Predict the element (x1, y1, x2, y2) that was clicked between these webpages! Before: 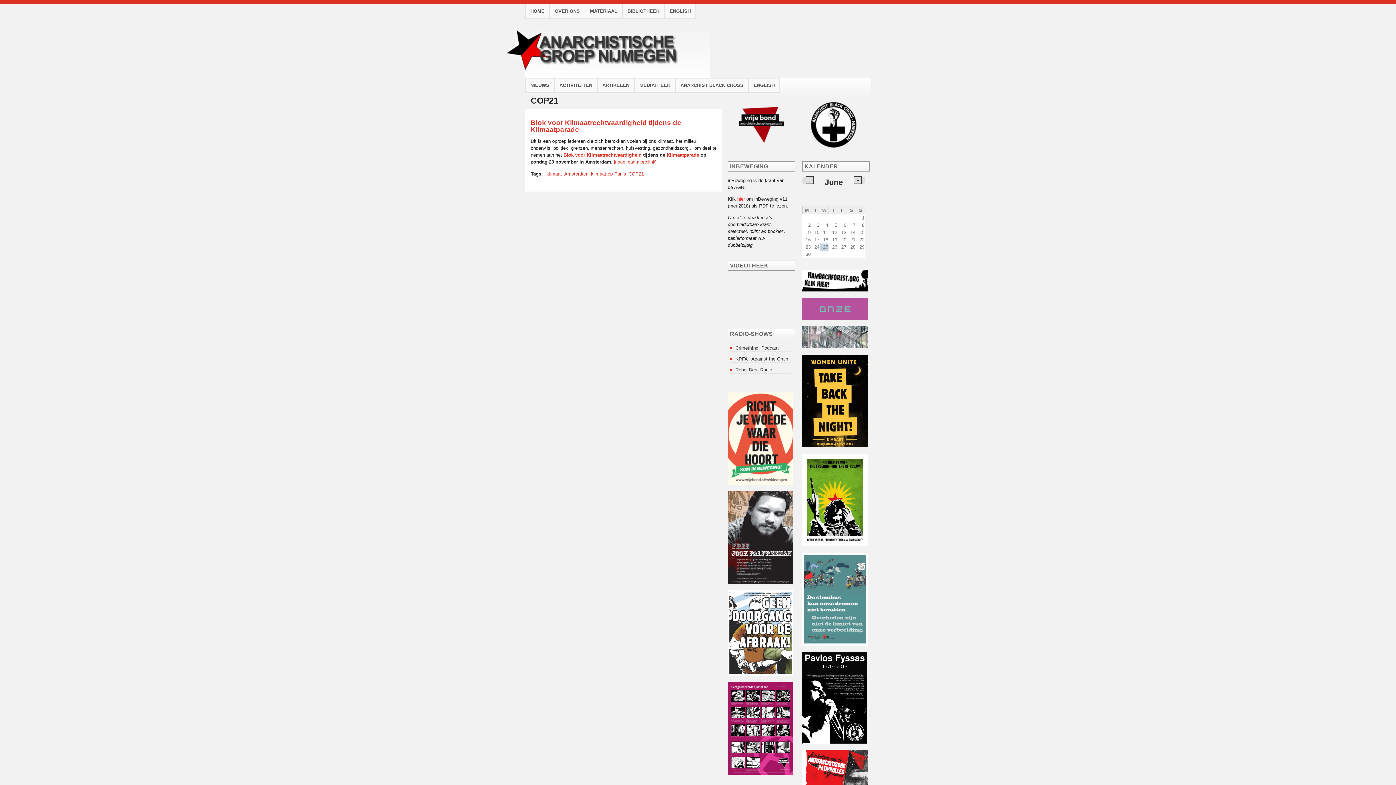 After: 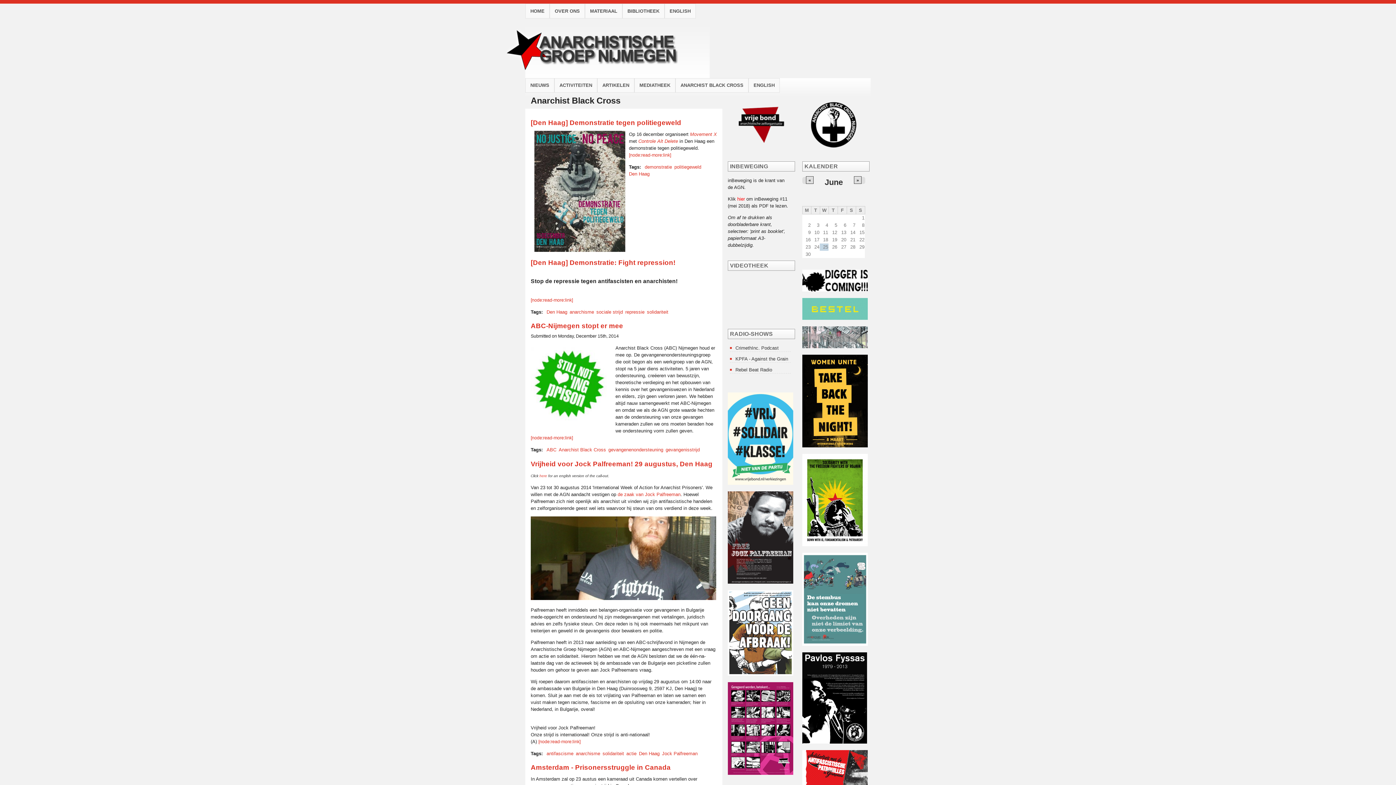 Action: bbox: (675, 78, 748, 92) label: ANARCHIST BLACK CROSS